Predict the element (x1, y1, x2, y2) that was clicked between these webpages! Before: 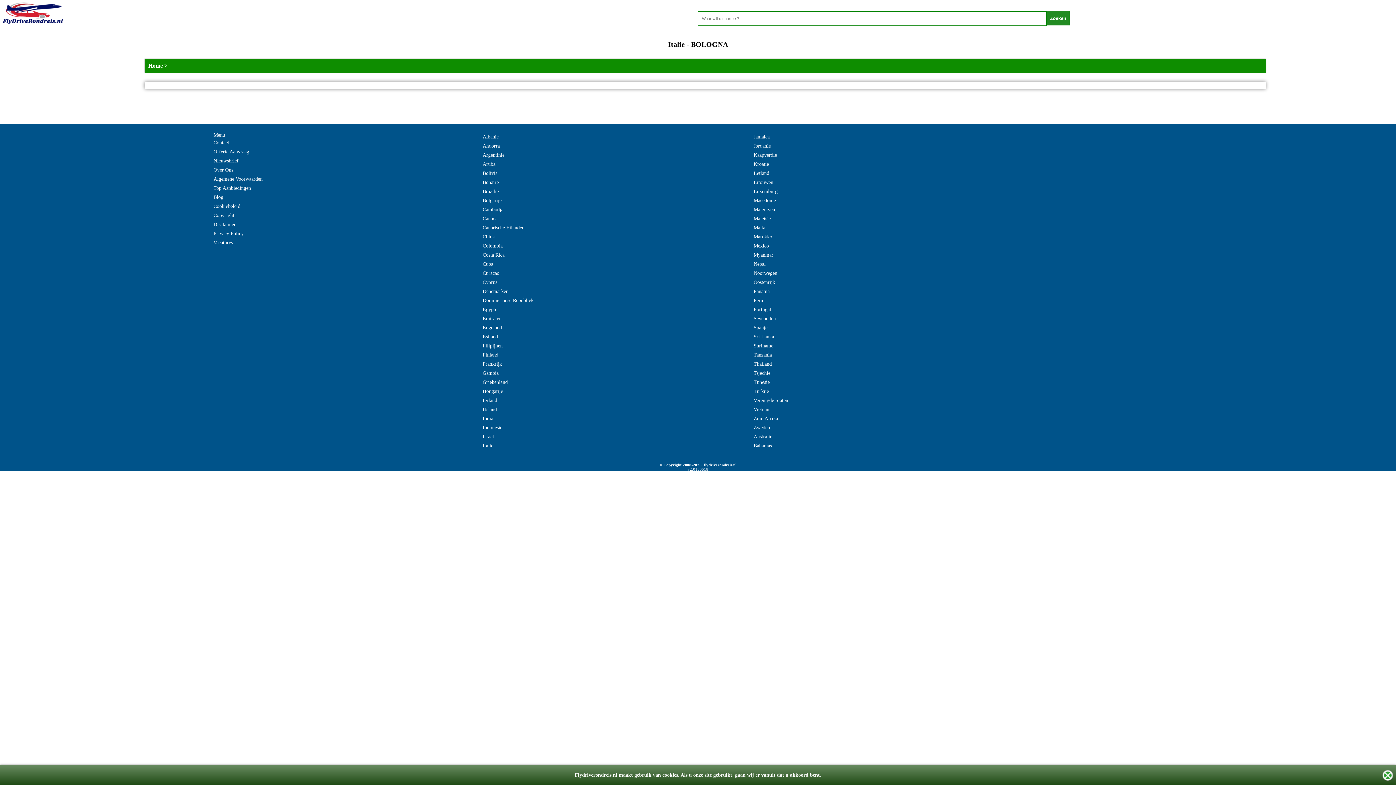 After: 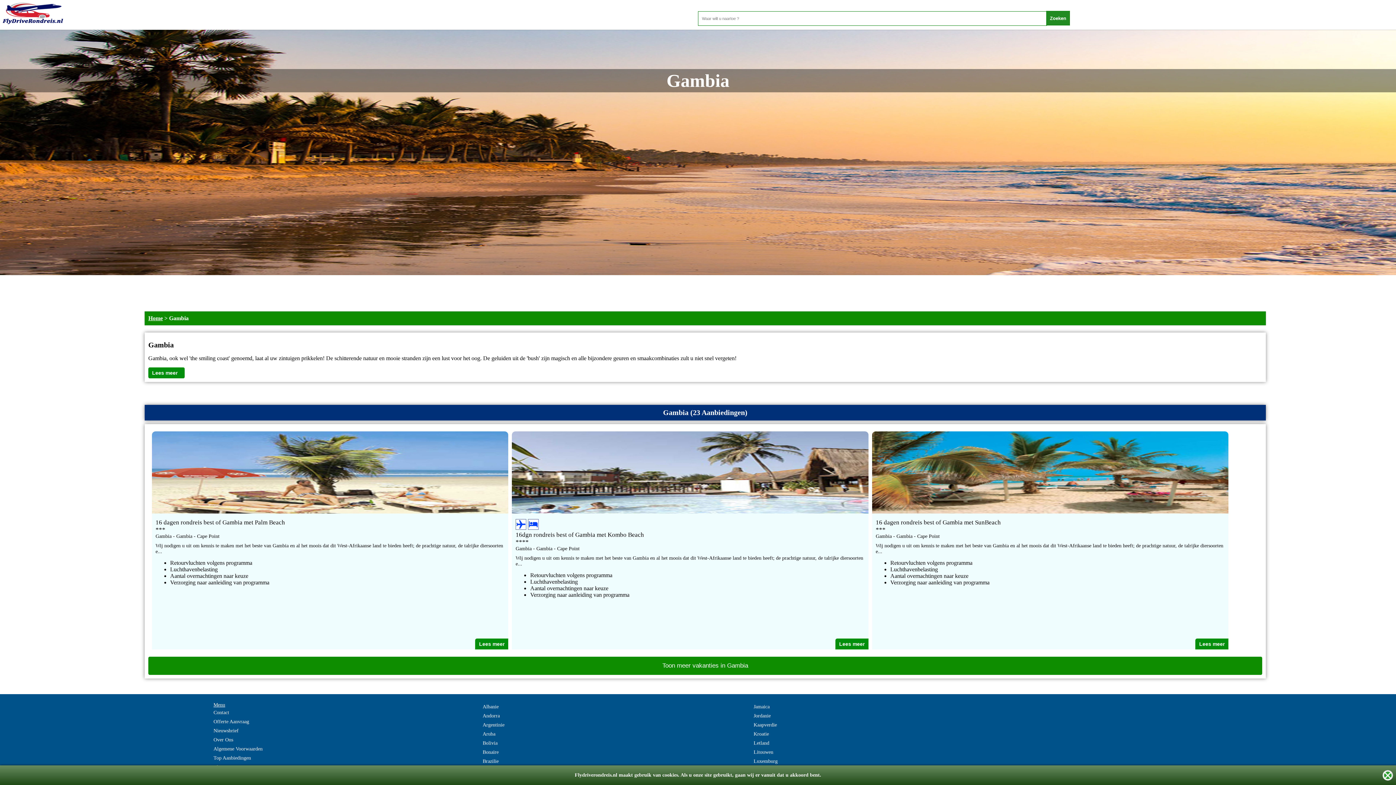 Action: bbox: (482, 368, 498, 377) label: Gambia